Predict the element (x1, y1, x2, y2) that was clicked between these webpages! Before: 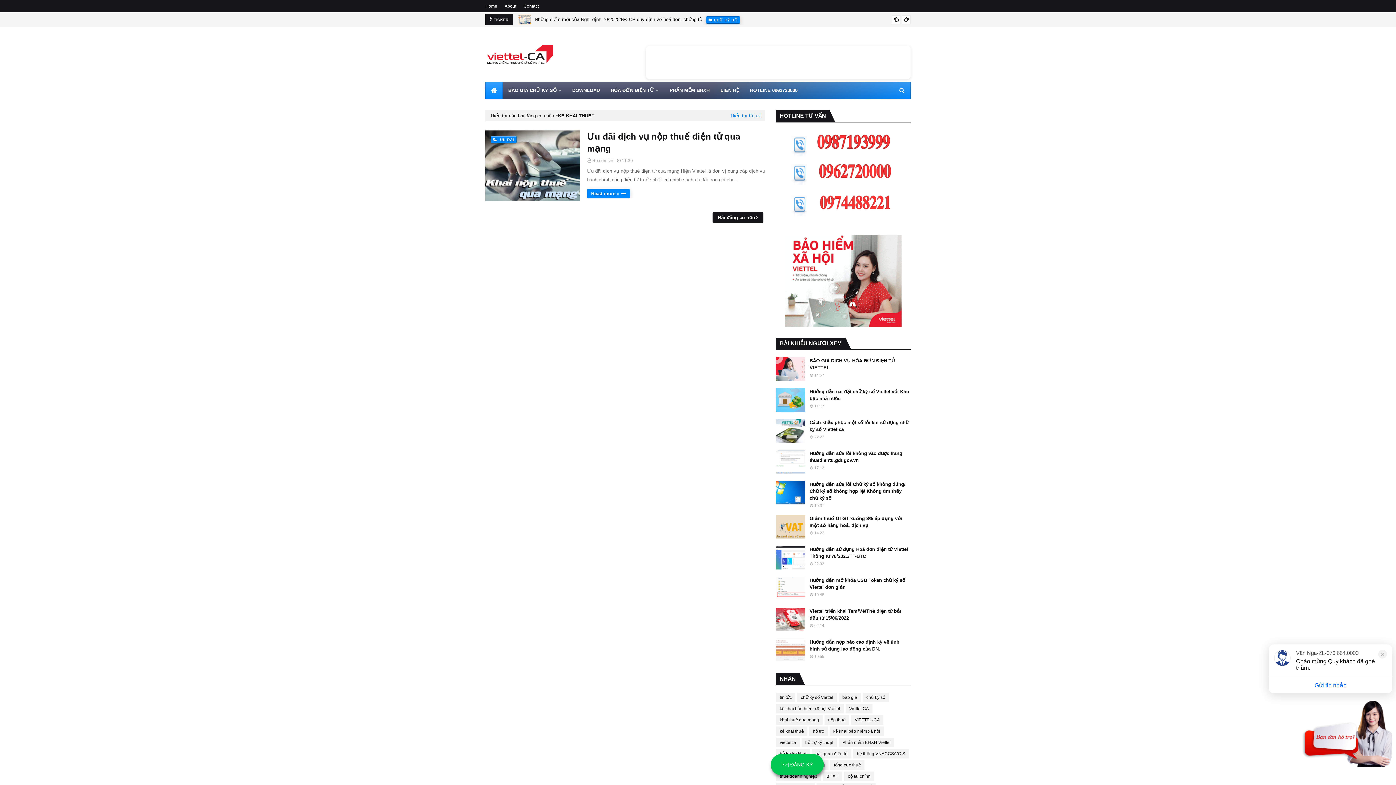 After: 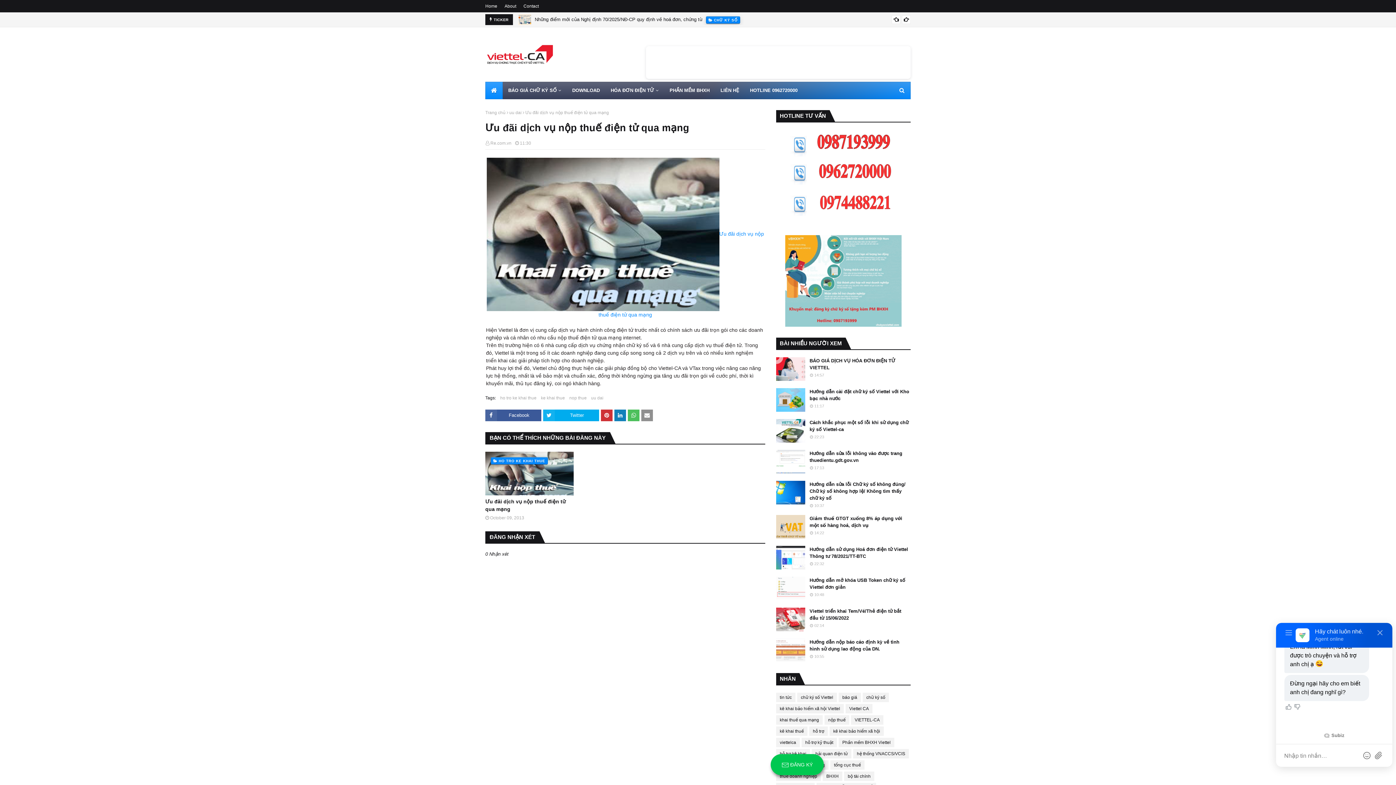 Action: label: Ưu đãi dịch vụ nộp thuế điện tử qua mạng bbox: (587, 130, 765, 154)